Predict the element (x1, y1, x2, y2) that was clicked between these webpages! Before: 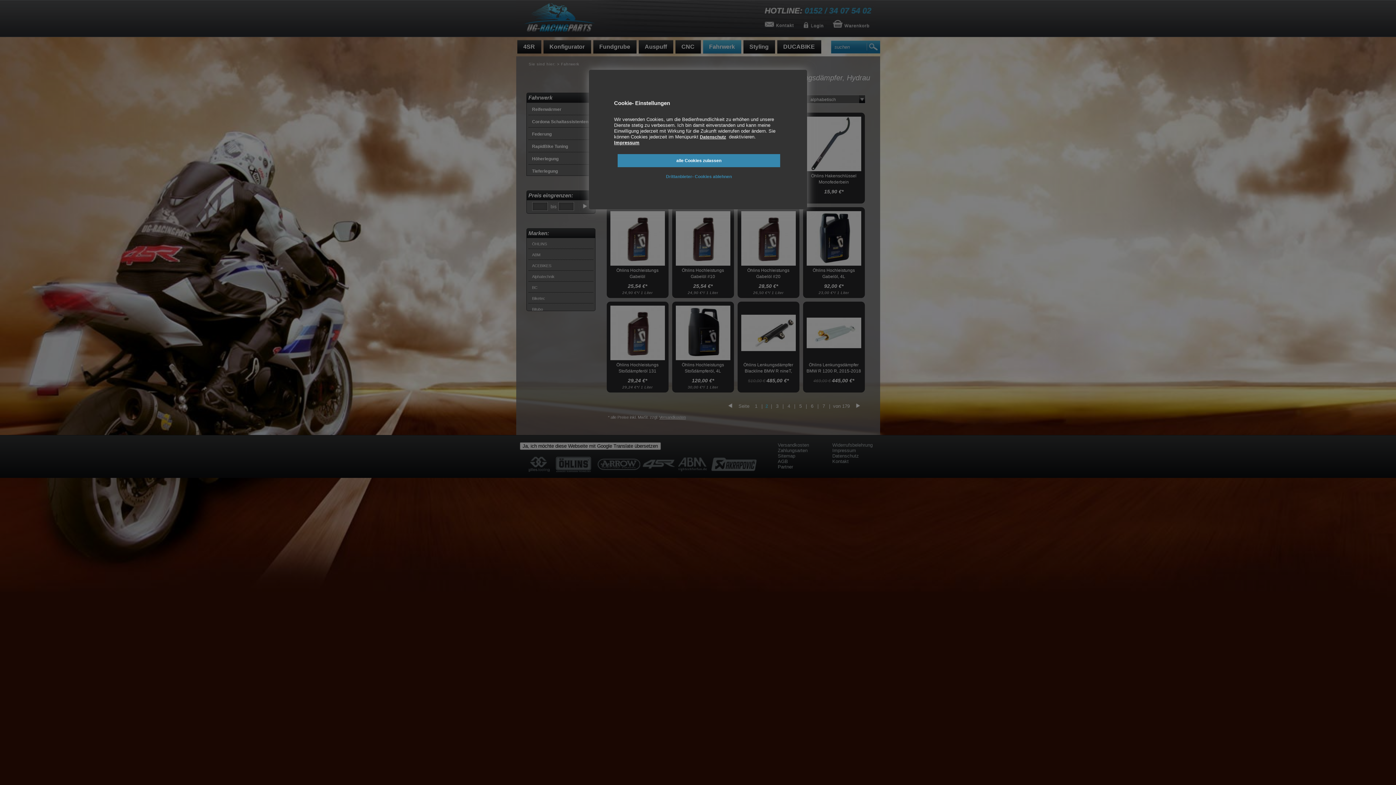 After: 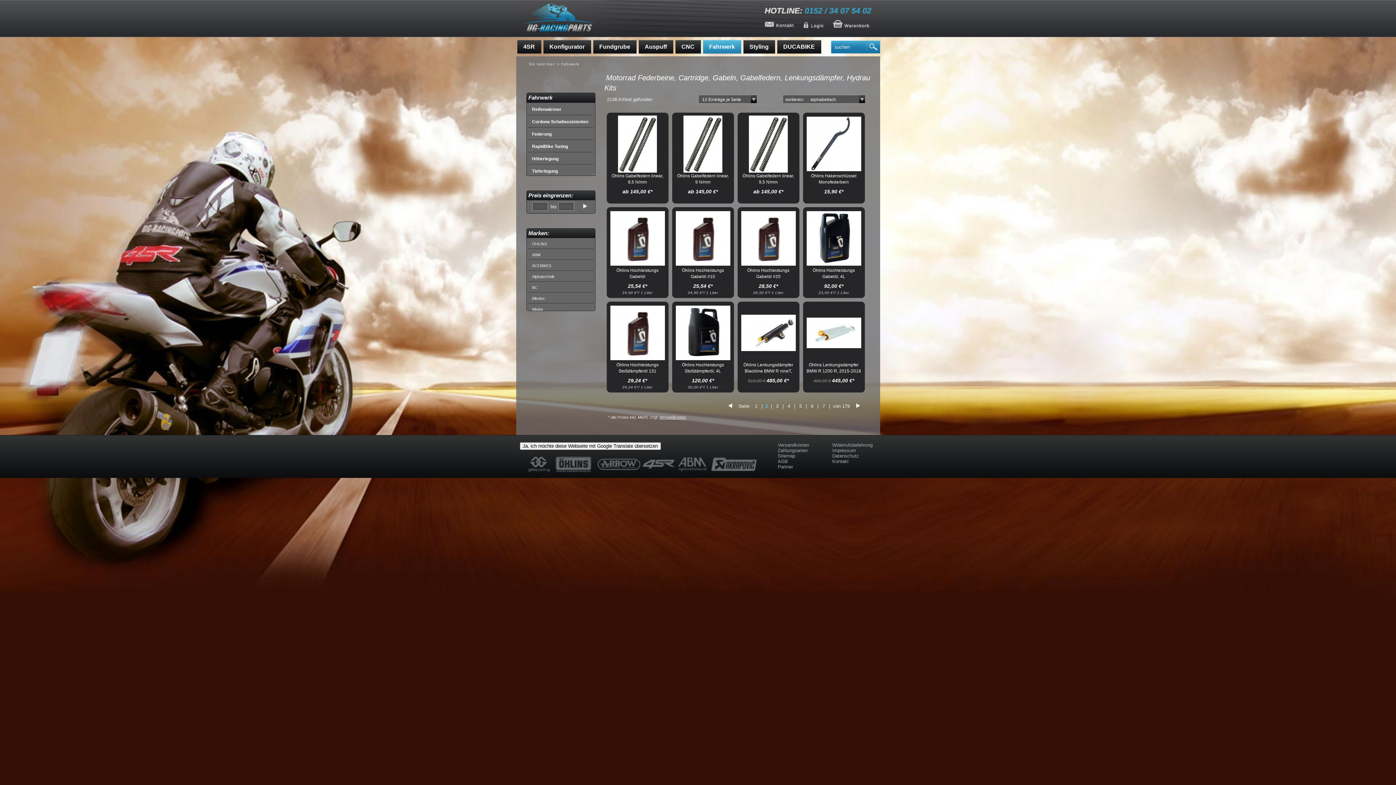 Action: label: alle Cookies zulassen bbox: (617, 154, 780, 167)